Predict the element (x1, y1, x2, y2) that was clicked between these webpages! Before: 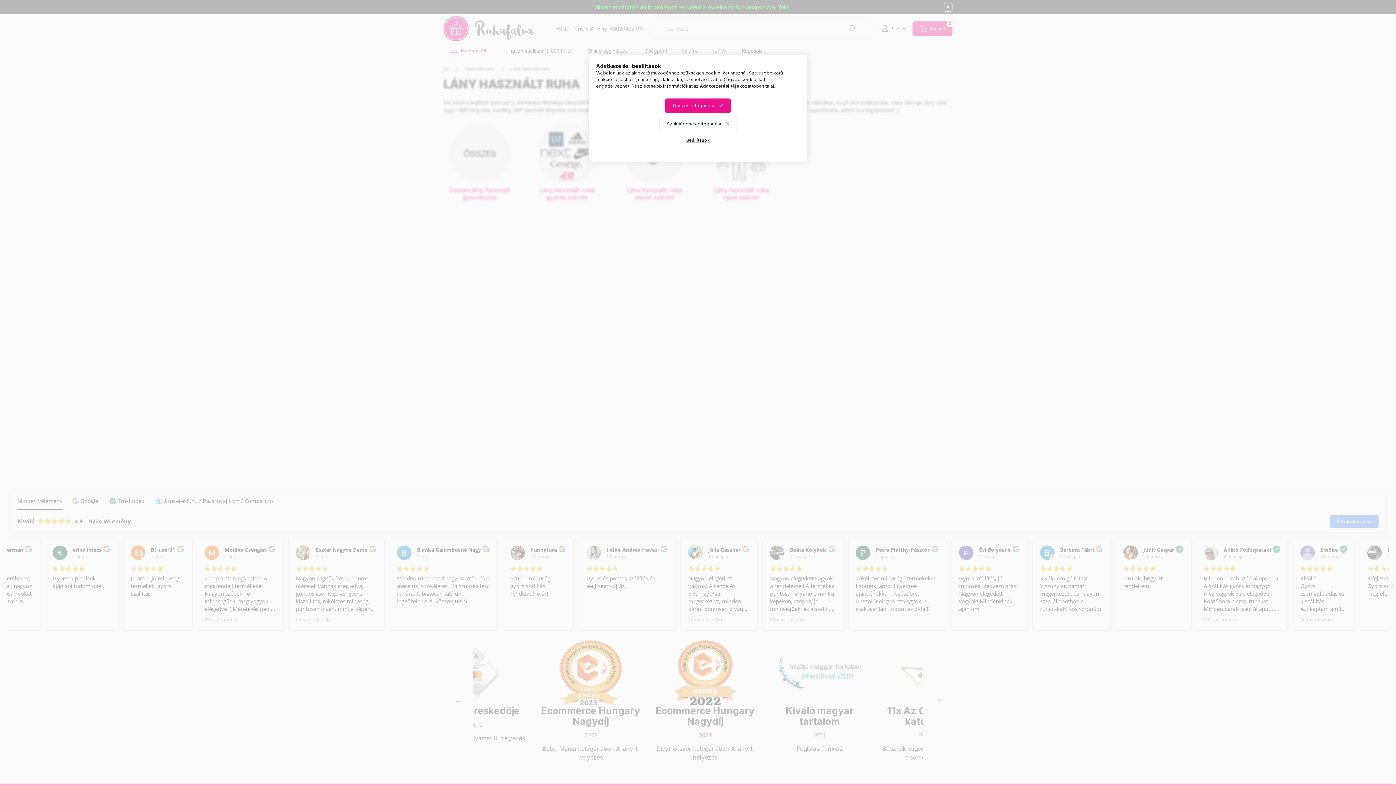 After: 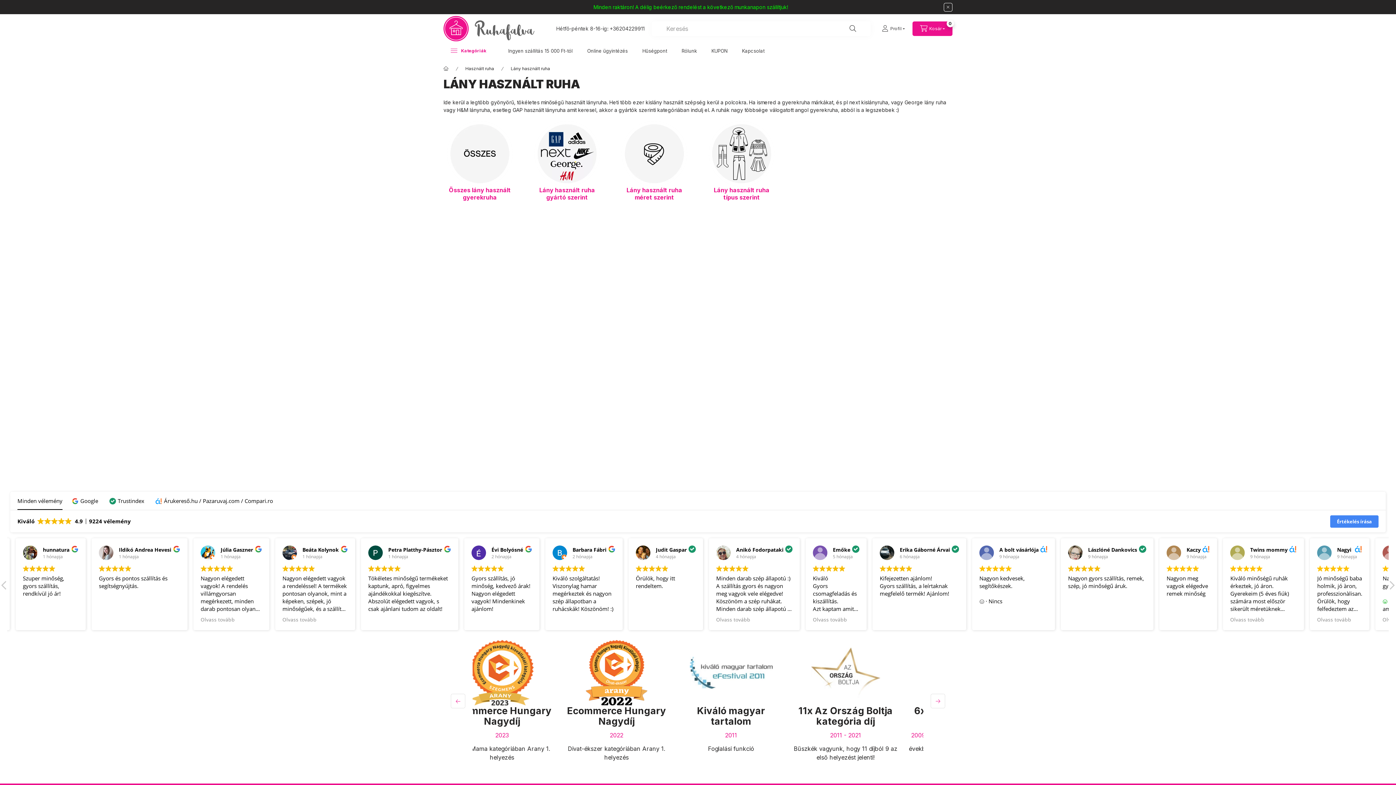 Action: label: Összes elfogadása bbox: (665, 98, 730, 113)